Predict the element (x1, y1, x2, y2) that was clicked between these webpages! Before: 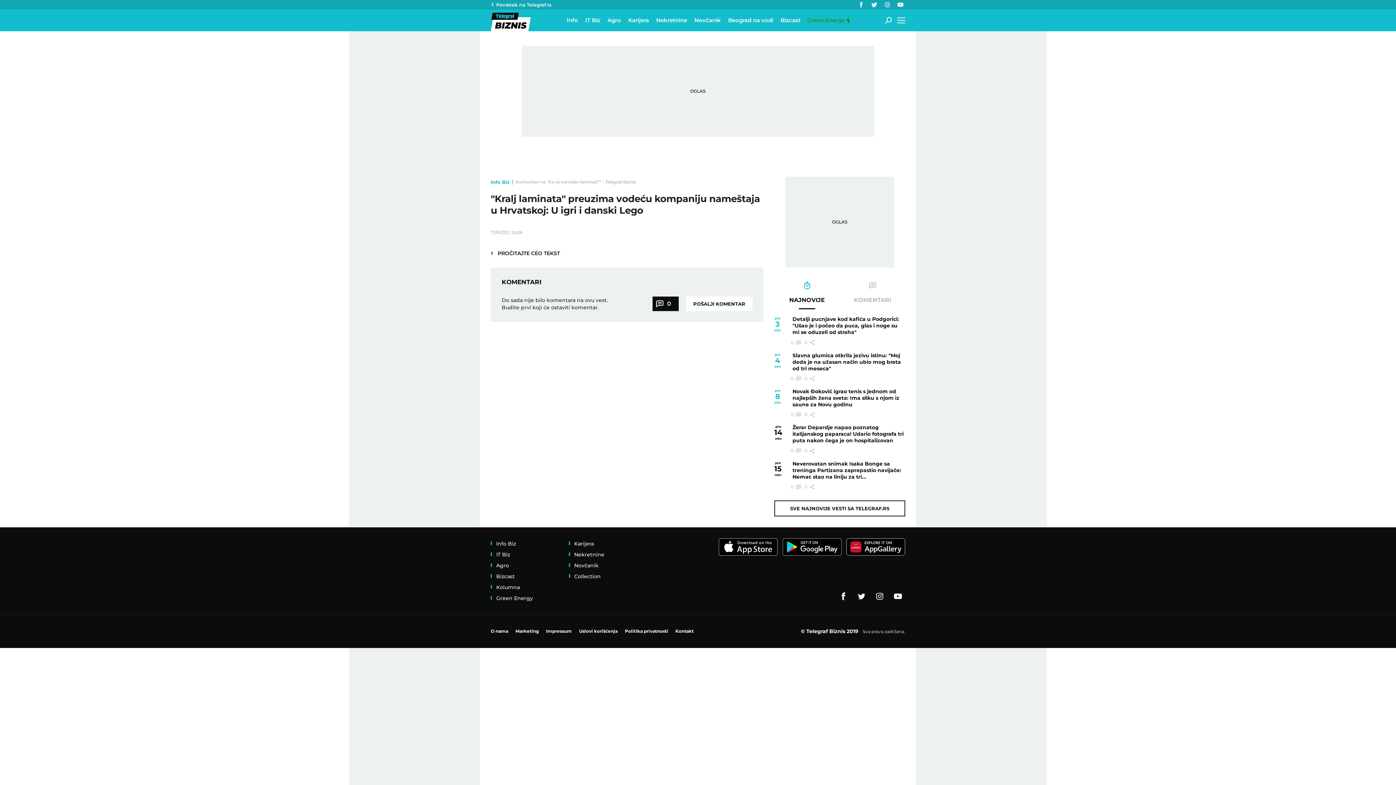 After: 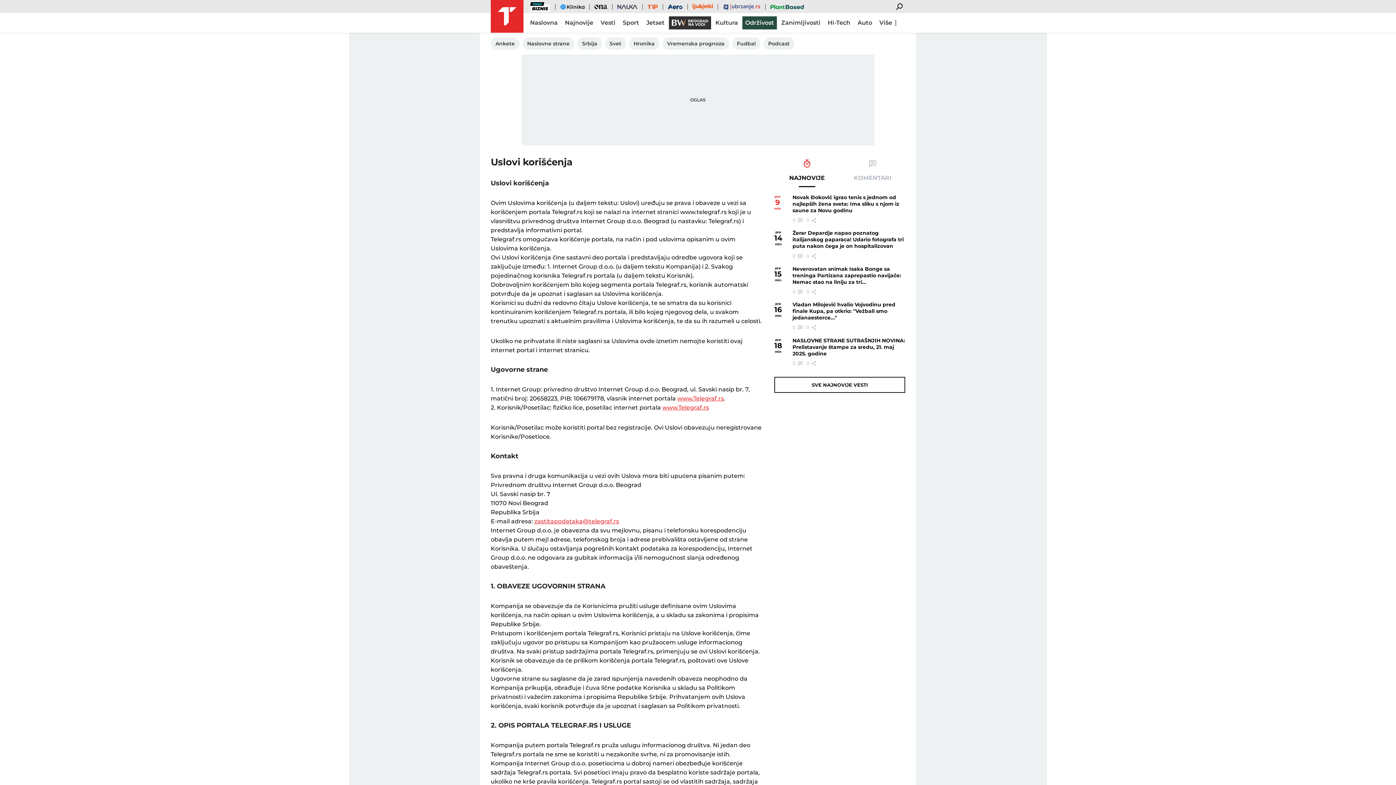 Action: label: Uslovi korišćenja bbox: (579, 626, 617, 637)